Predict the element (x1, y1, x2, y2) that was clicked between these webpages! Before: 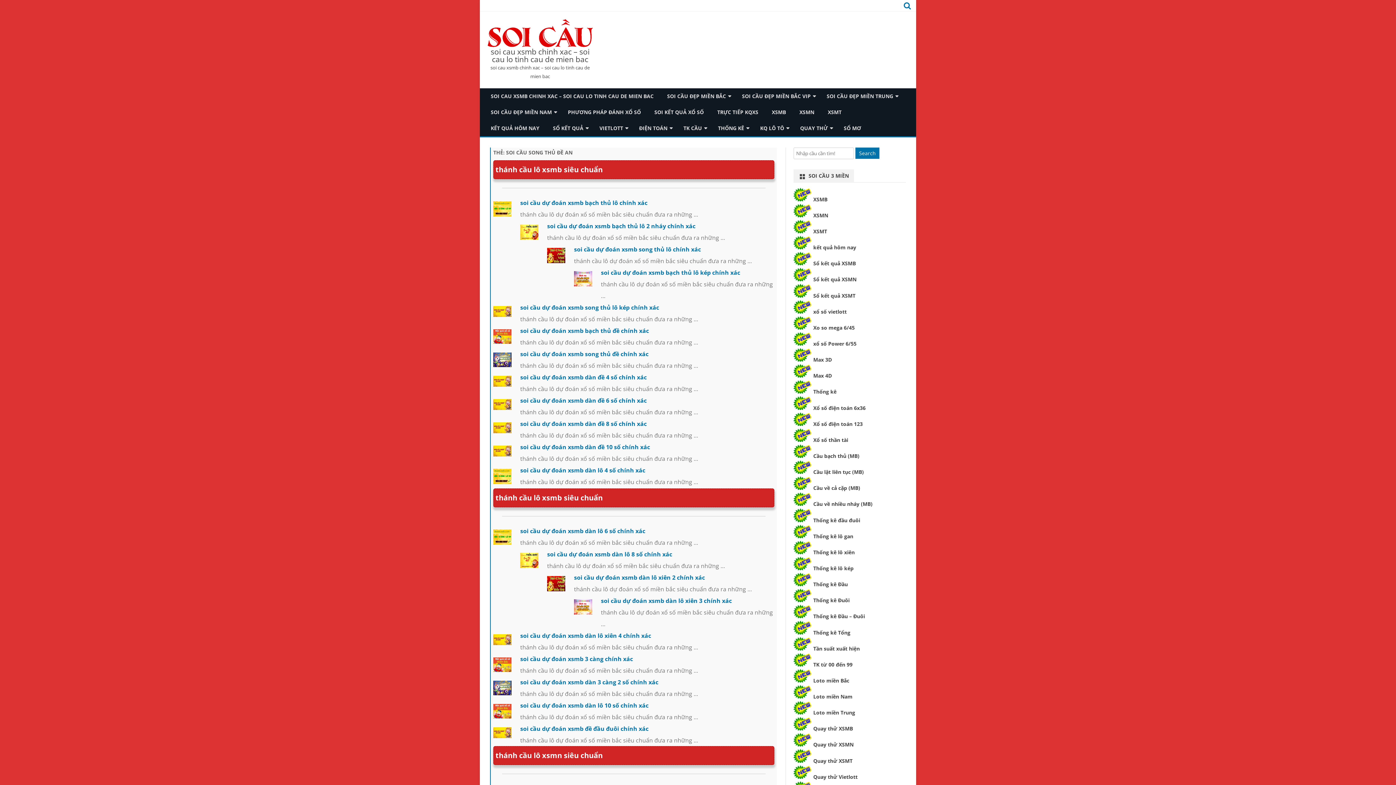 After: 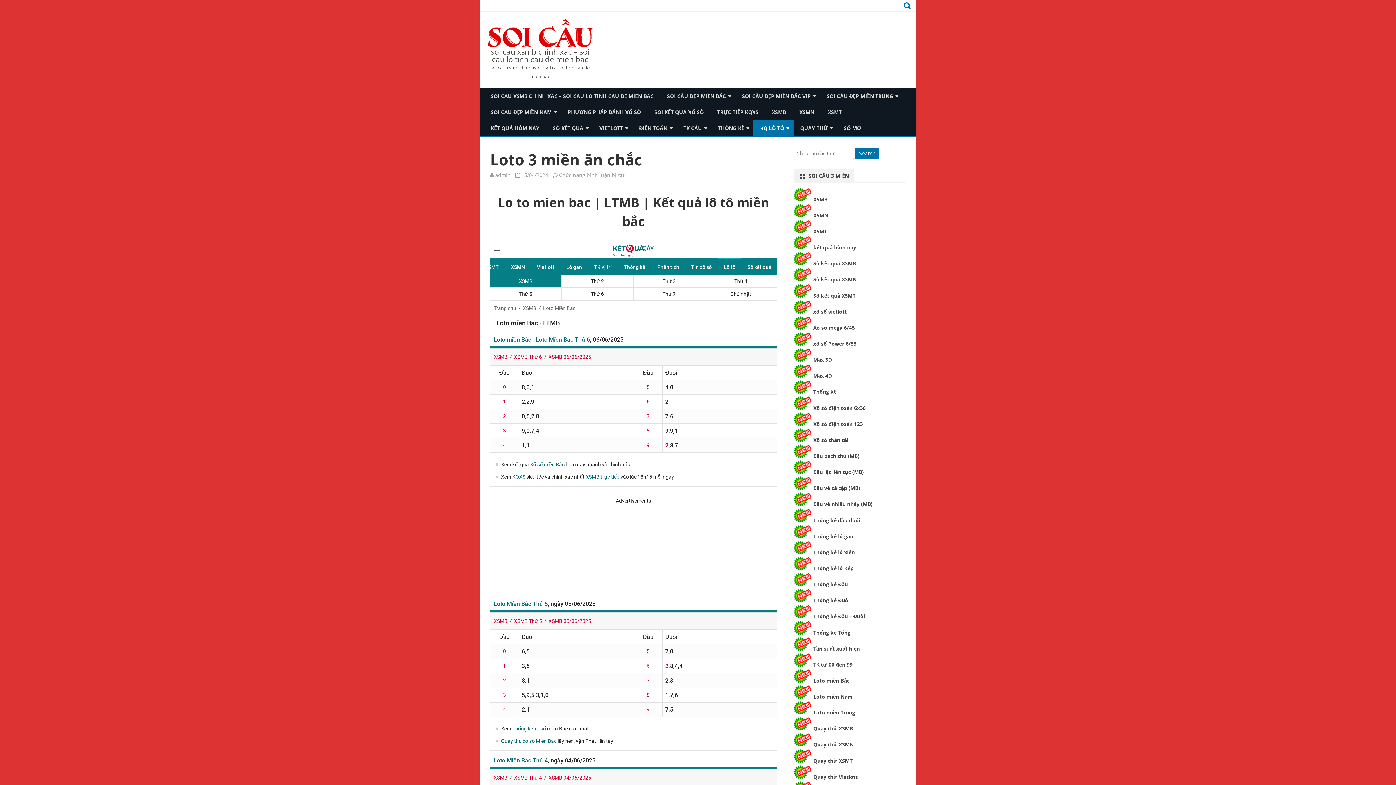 Action: bbox: (752, 120, 794, 136) label: KQ LÔ TÔ